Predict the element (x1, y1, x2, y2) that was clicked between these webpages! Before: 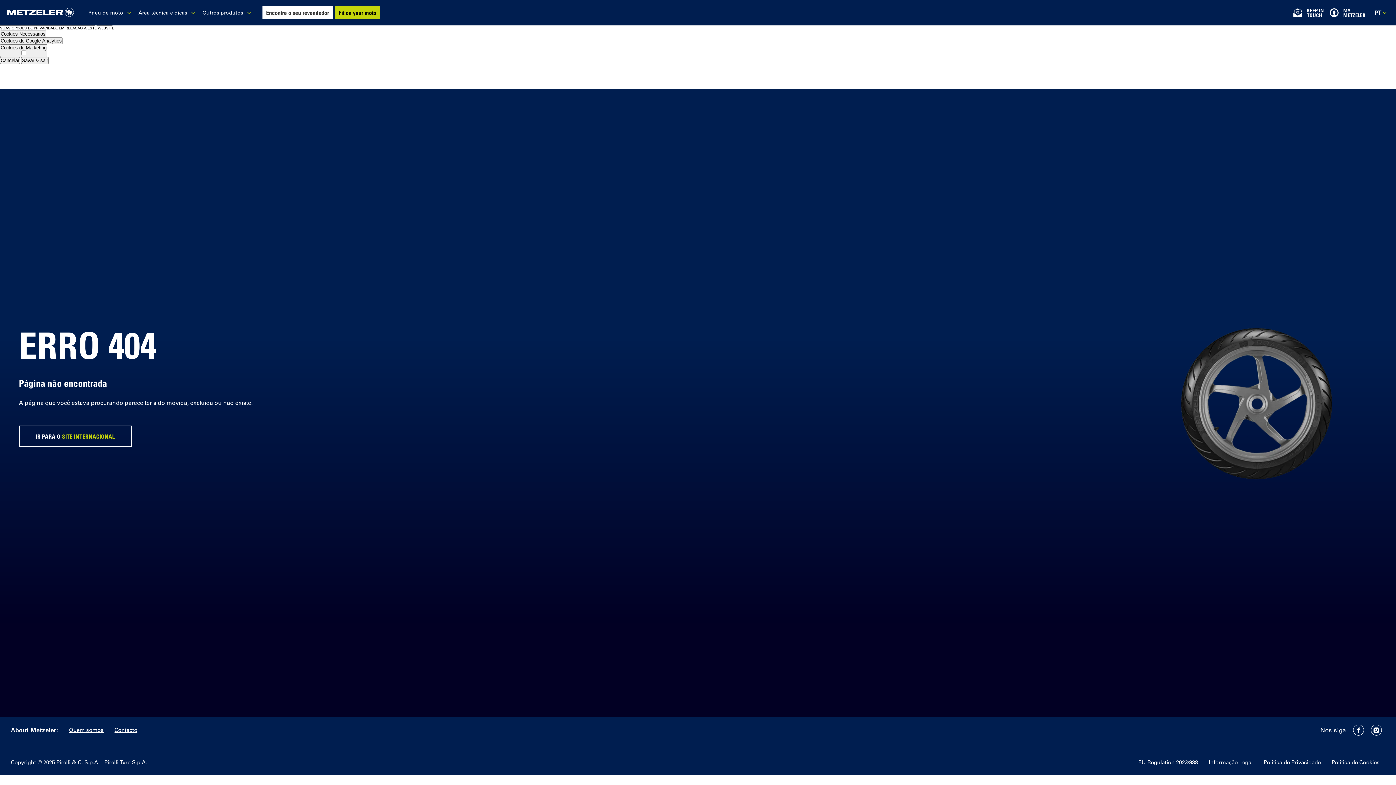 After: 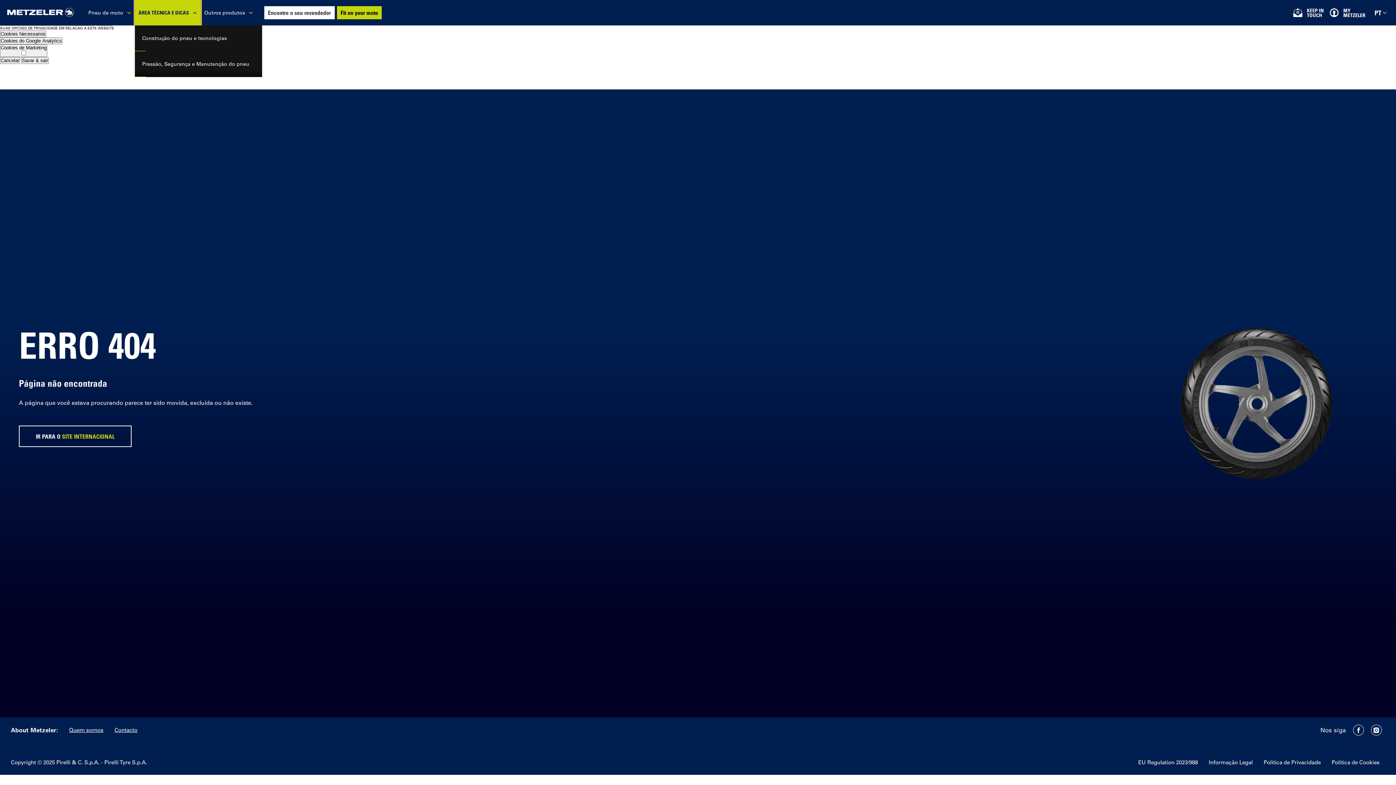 Action: bbox: (134, 0, 198, 25) label: Área técnica e dicas